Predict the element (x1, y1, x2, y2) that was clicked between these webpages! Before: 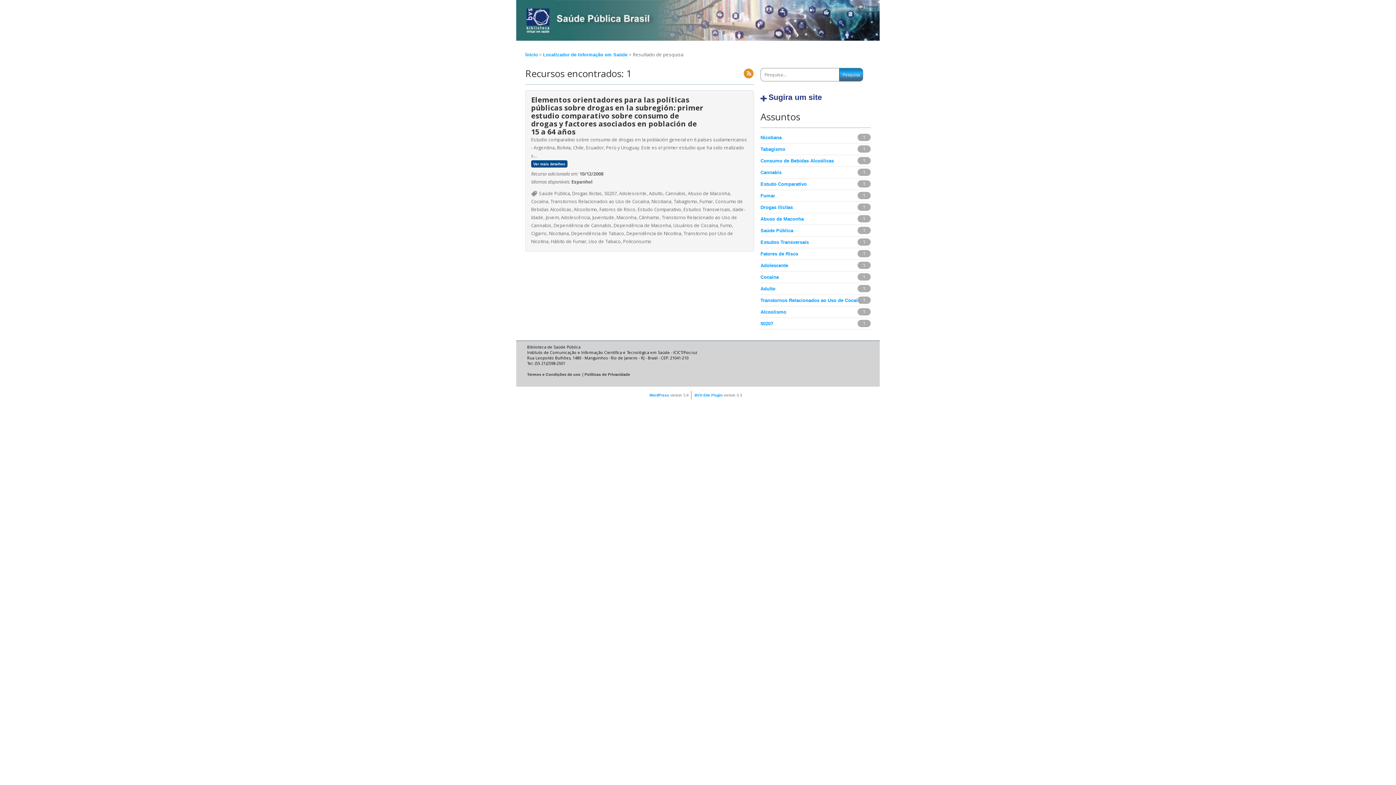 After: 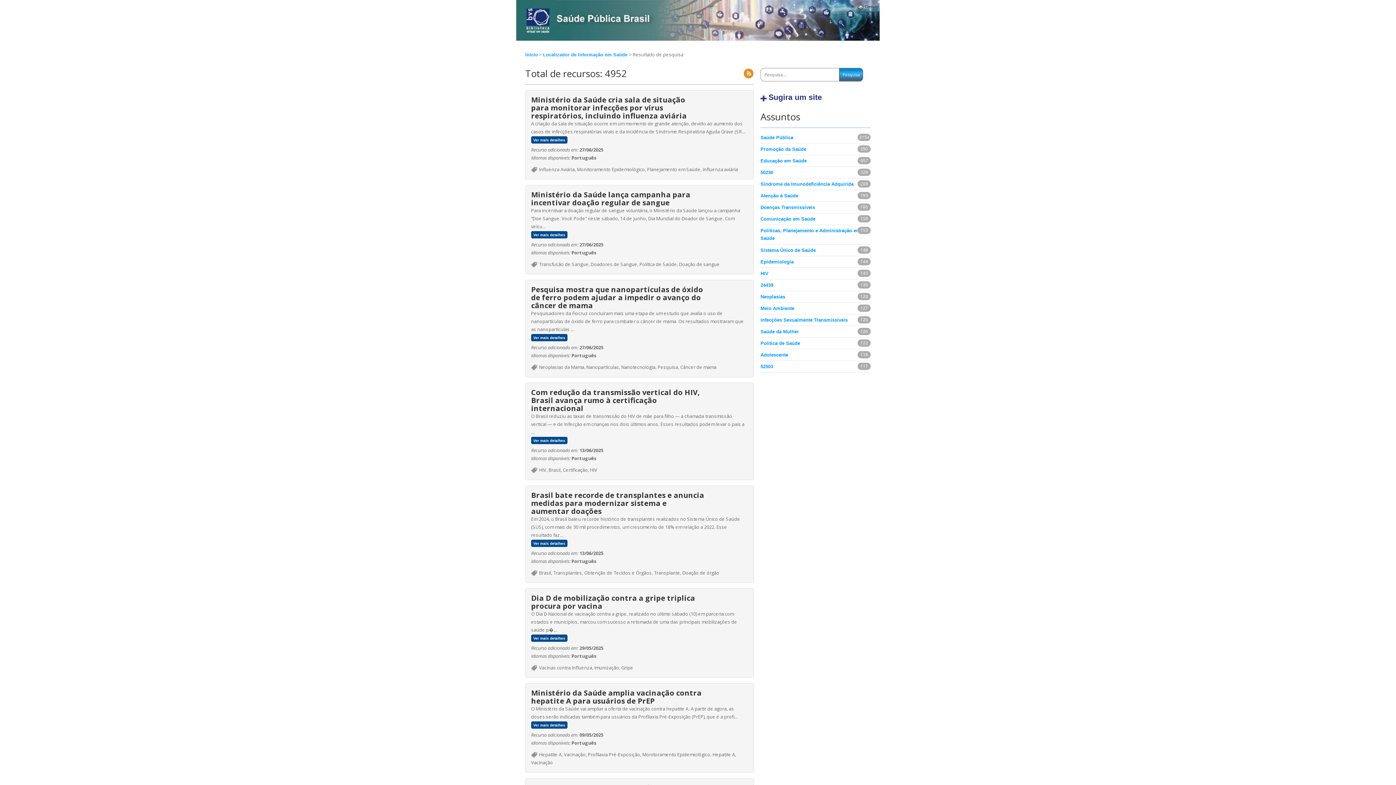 Action: label: Localizador de Informação em Saúde  bbox: (543, 52, 629, 57)